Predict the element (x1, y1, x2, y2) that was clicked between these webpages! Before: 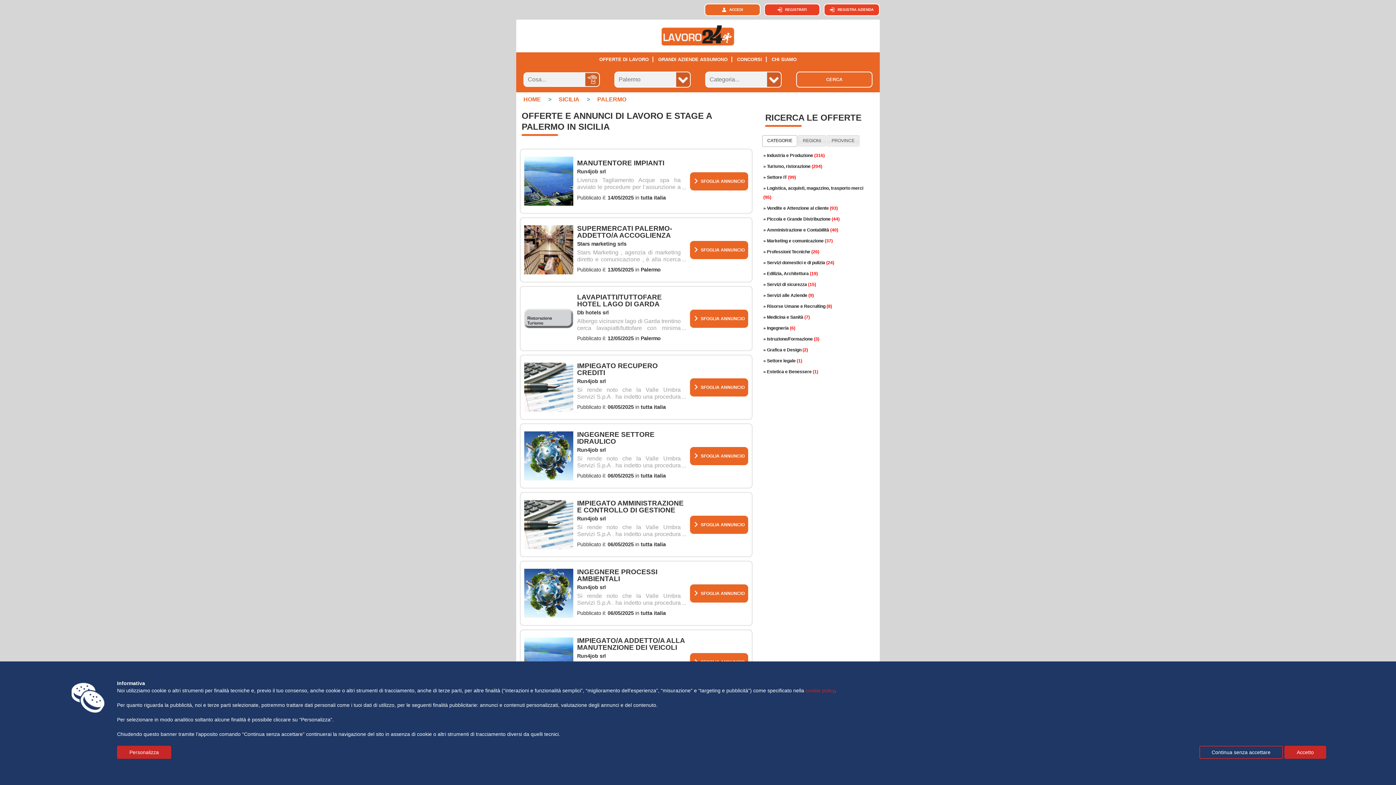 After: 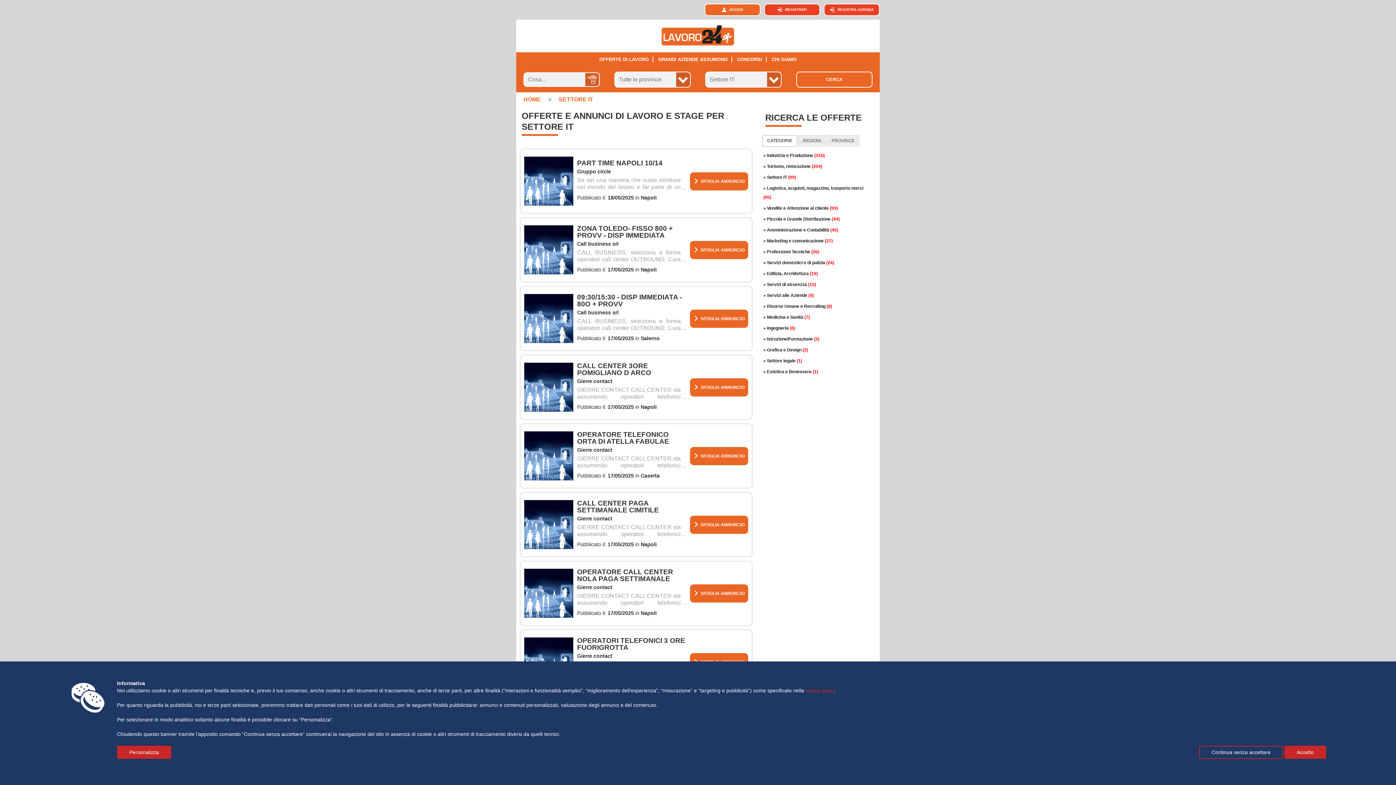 Action: bbox: (763, 174, 796, 179) label: » Settore IT (99)